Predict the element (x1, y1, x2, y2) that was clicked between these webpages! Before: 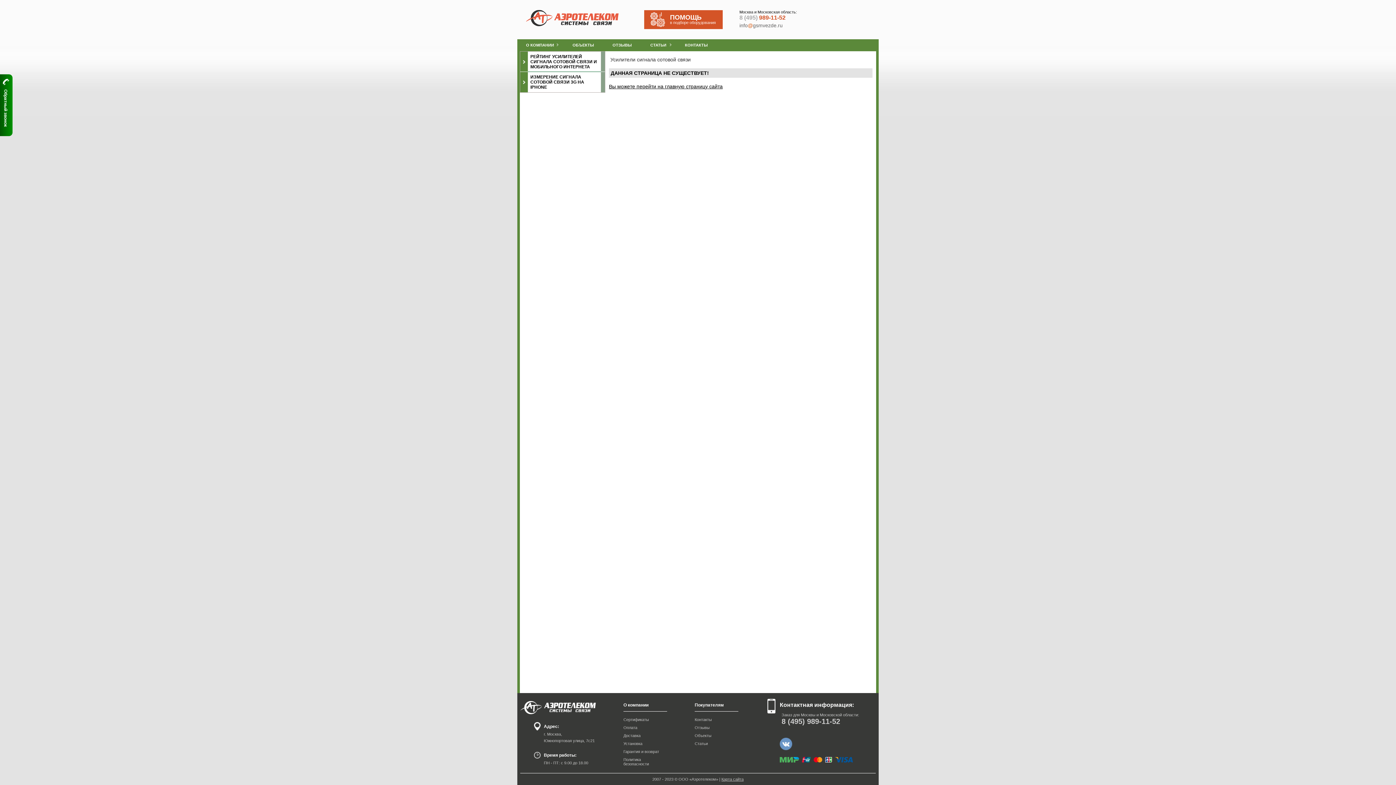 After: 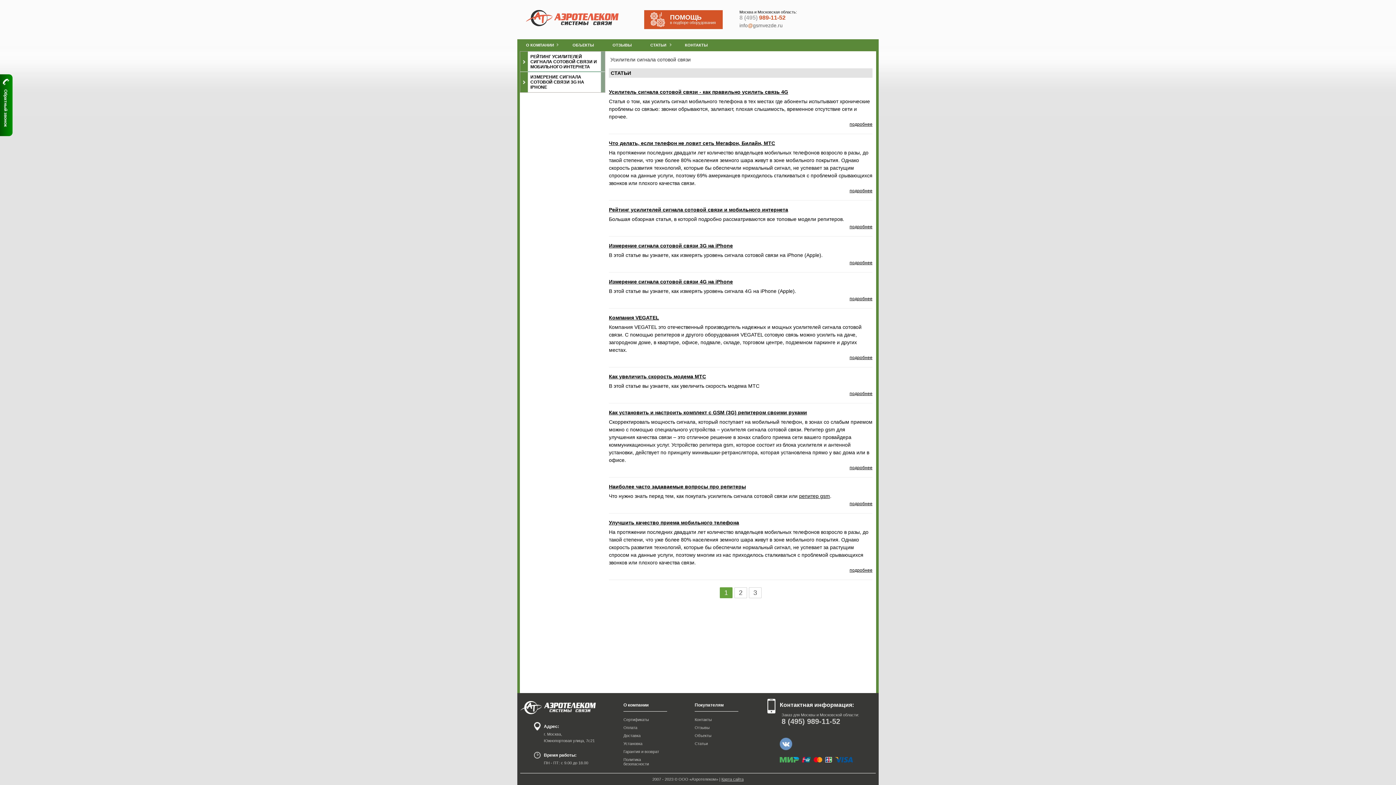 Action: bbox: (641, 39, 675, 51) label: СТАТЬИ